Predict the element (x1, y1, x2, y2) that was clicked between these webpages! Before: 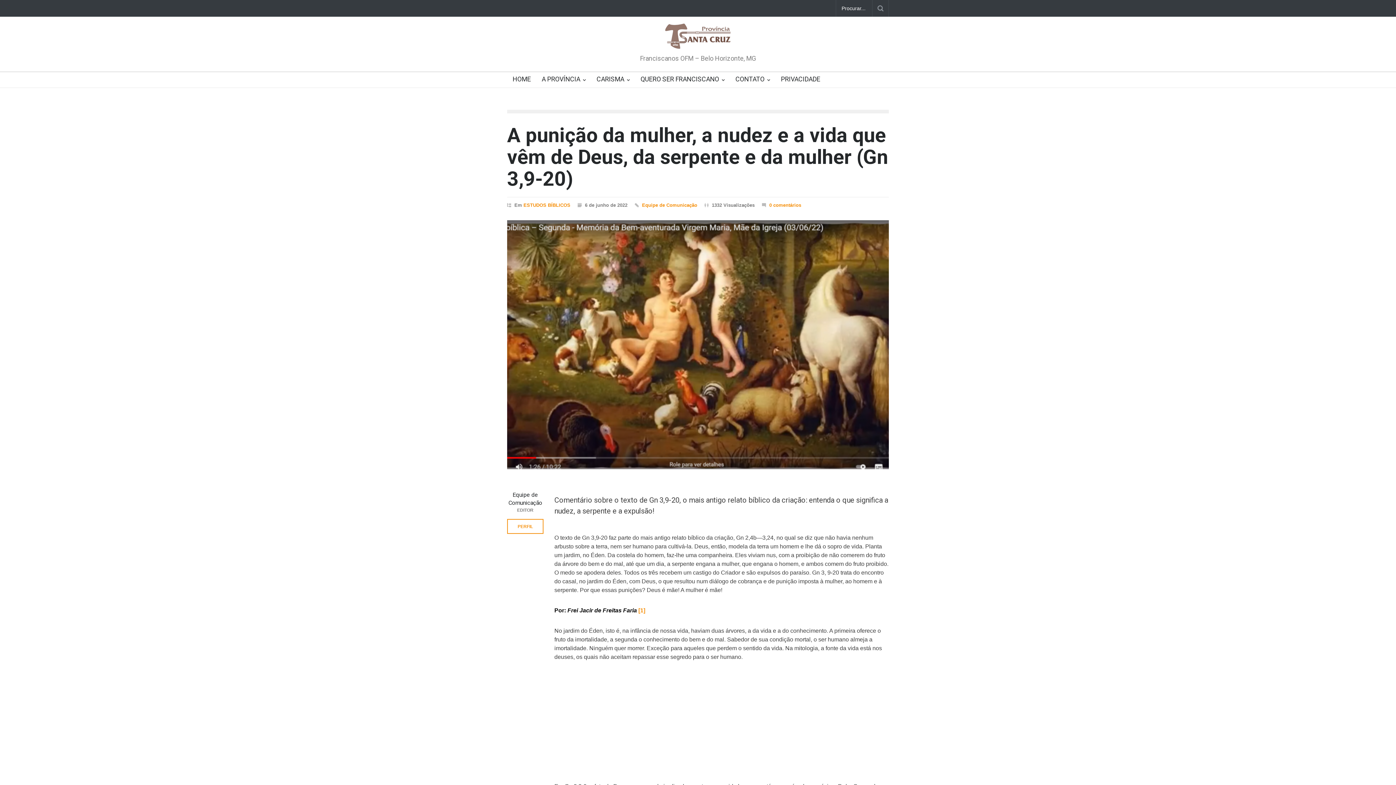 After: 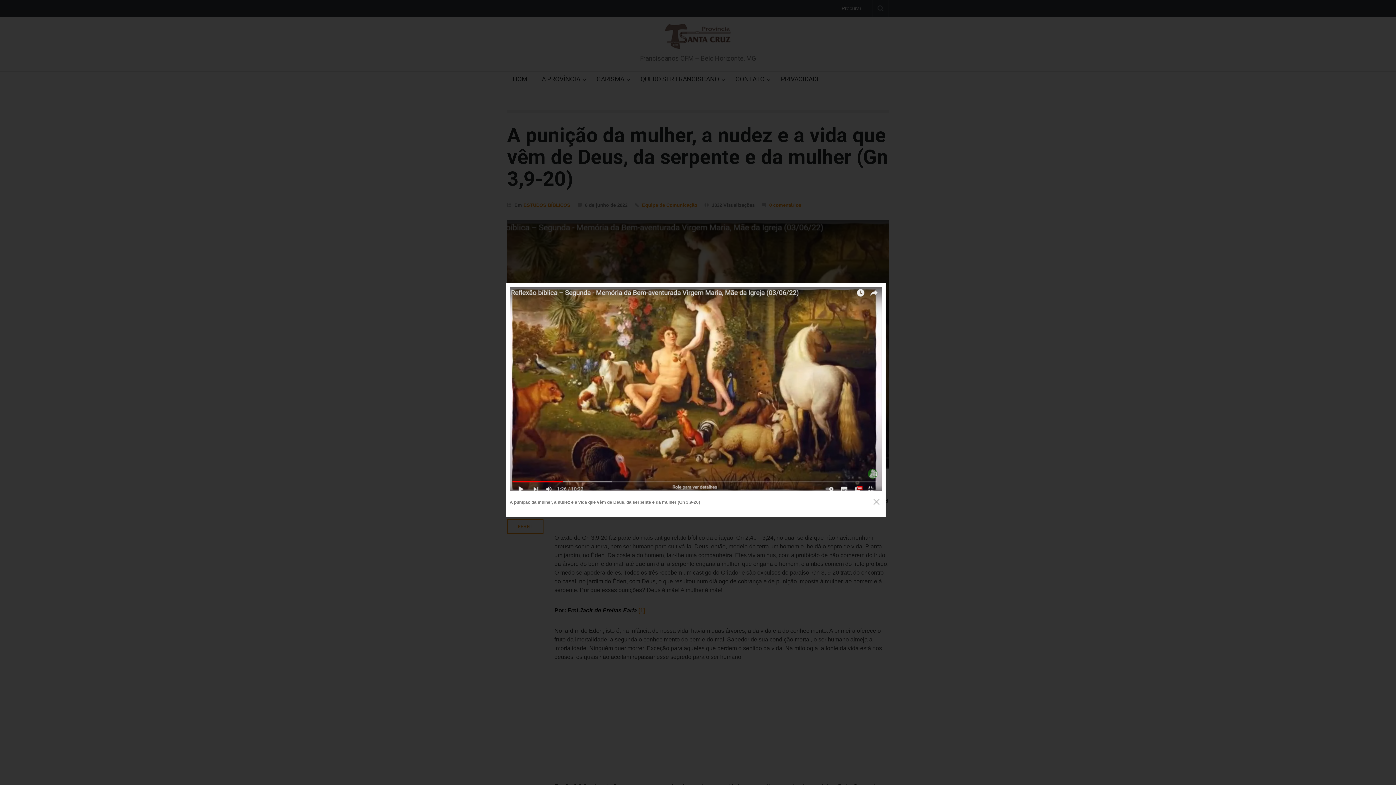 Action: bbox: (507, 220, 889, 469)